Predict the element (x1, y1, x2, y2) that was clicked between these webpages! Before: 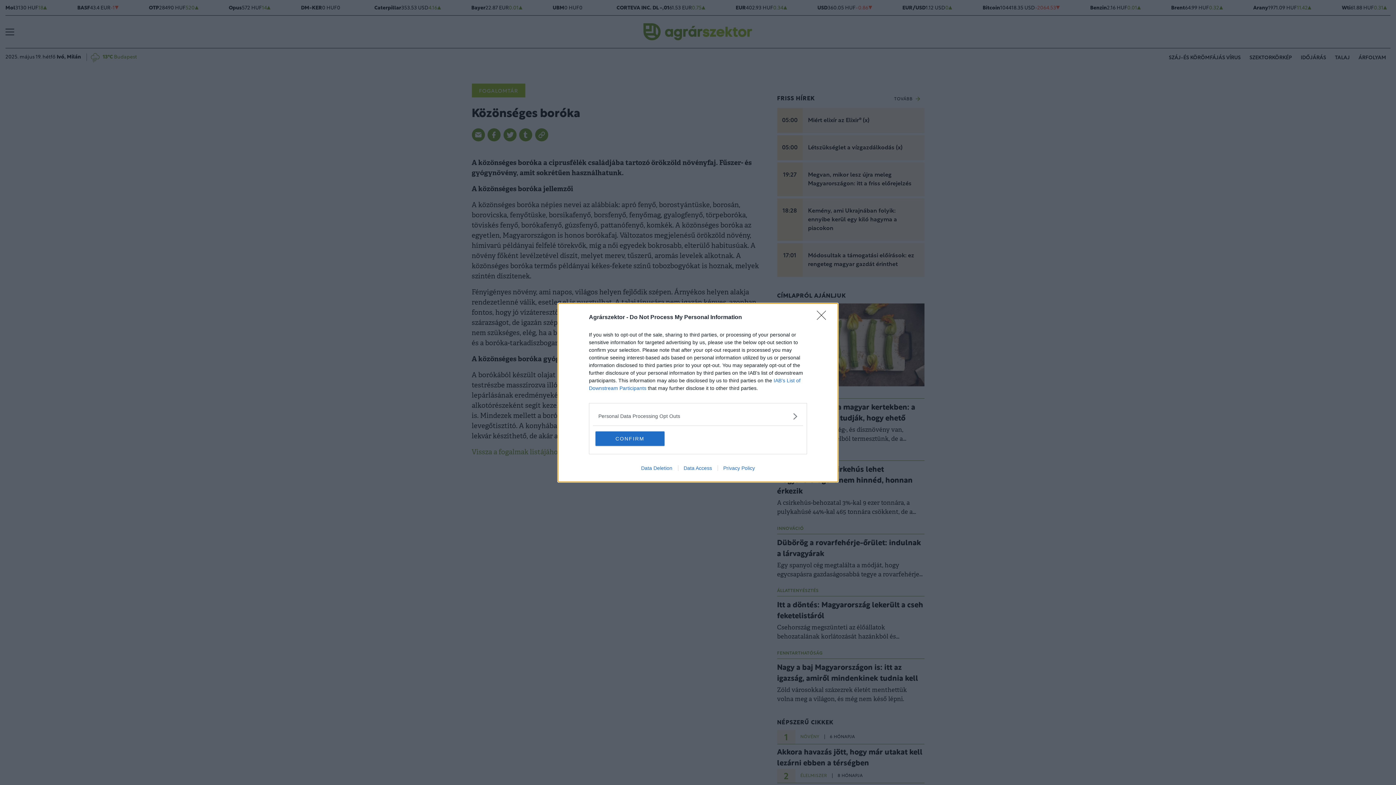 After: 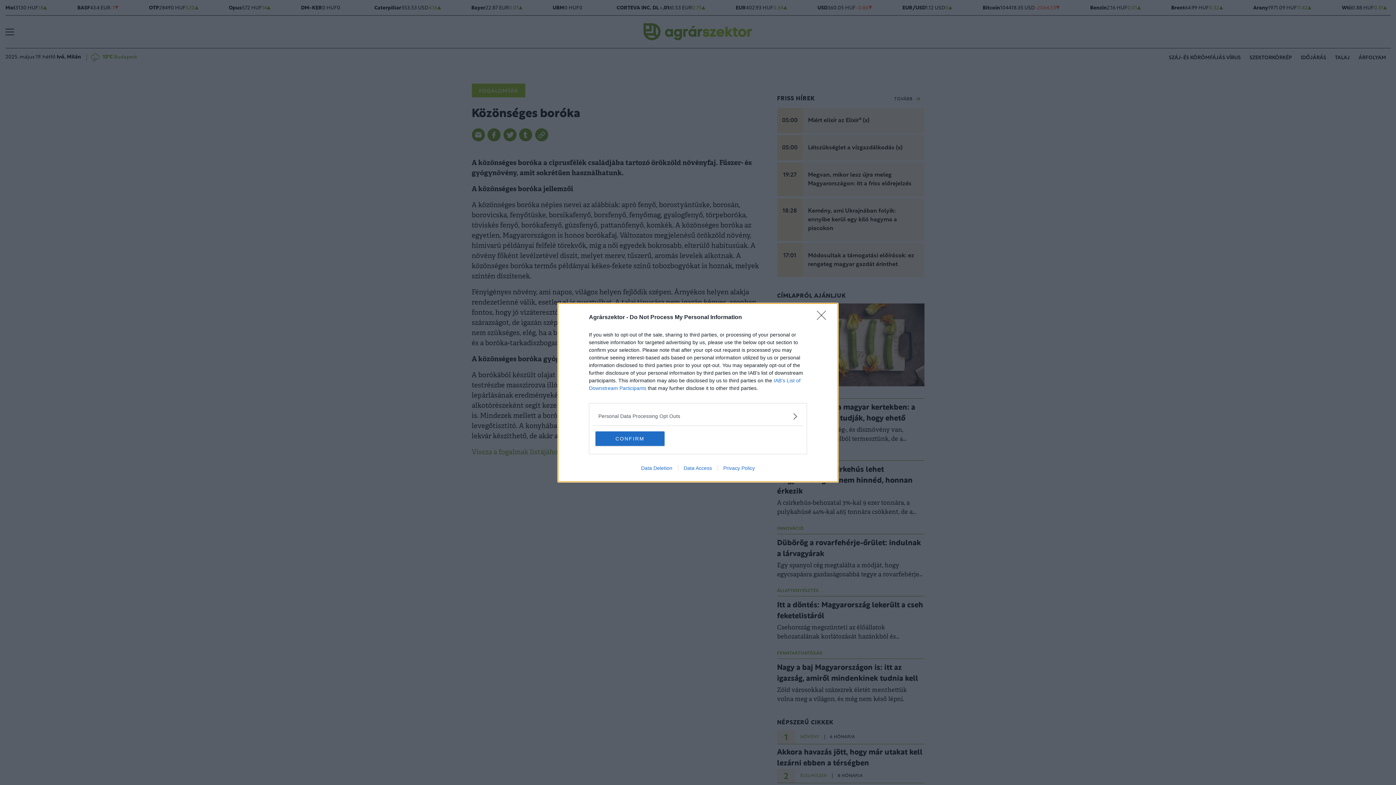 Action: bbox: (717, 465, 760, 471) label: Privacy Policy